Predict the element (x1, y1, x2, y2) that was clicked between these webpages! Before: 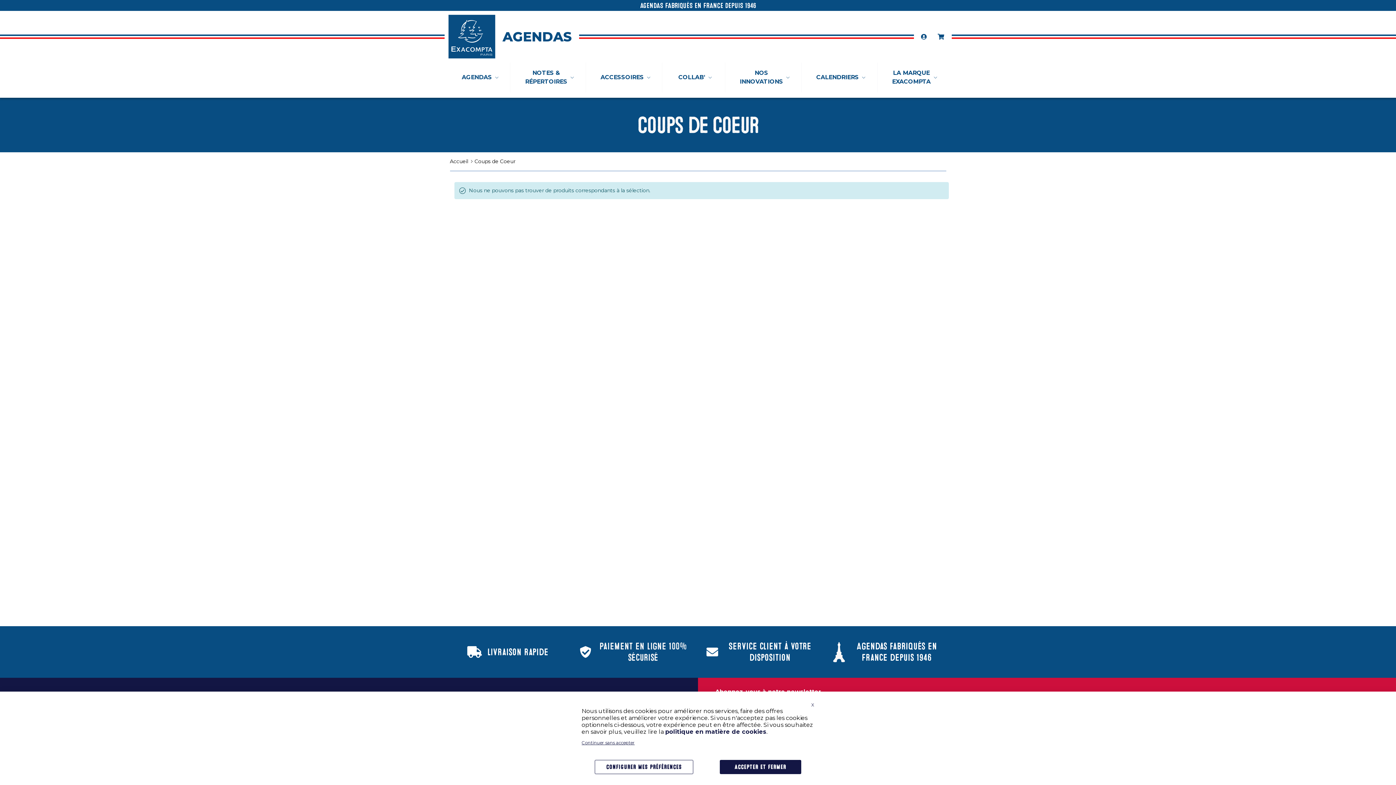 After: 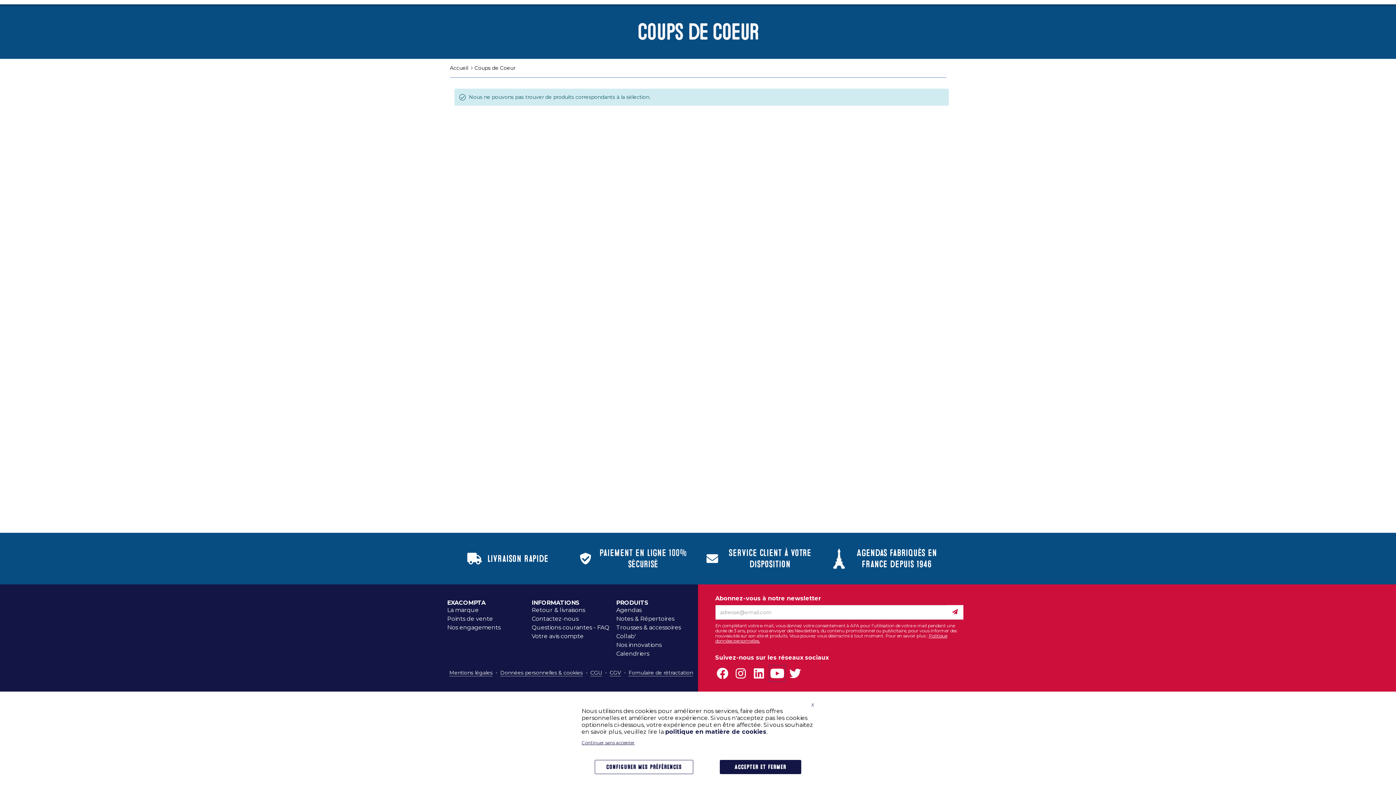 Action: bbox: (770, 760, 784, 774)